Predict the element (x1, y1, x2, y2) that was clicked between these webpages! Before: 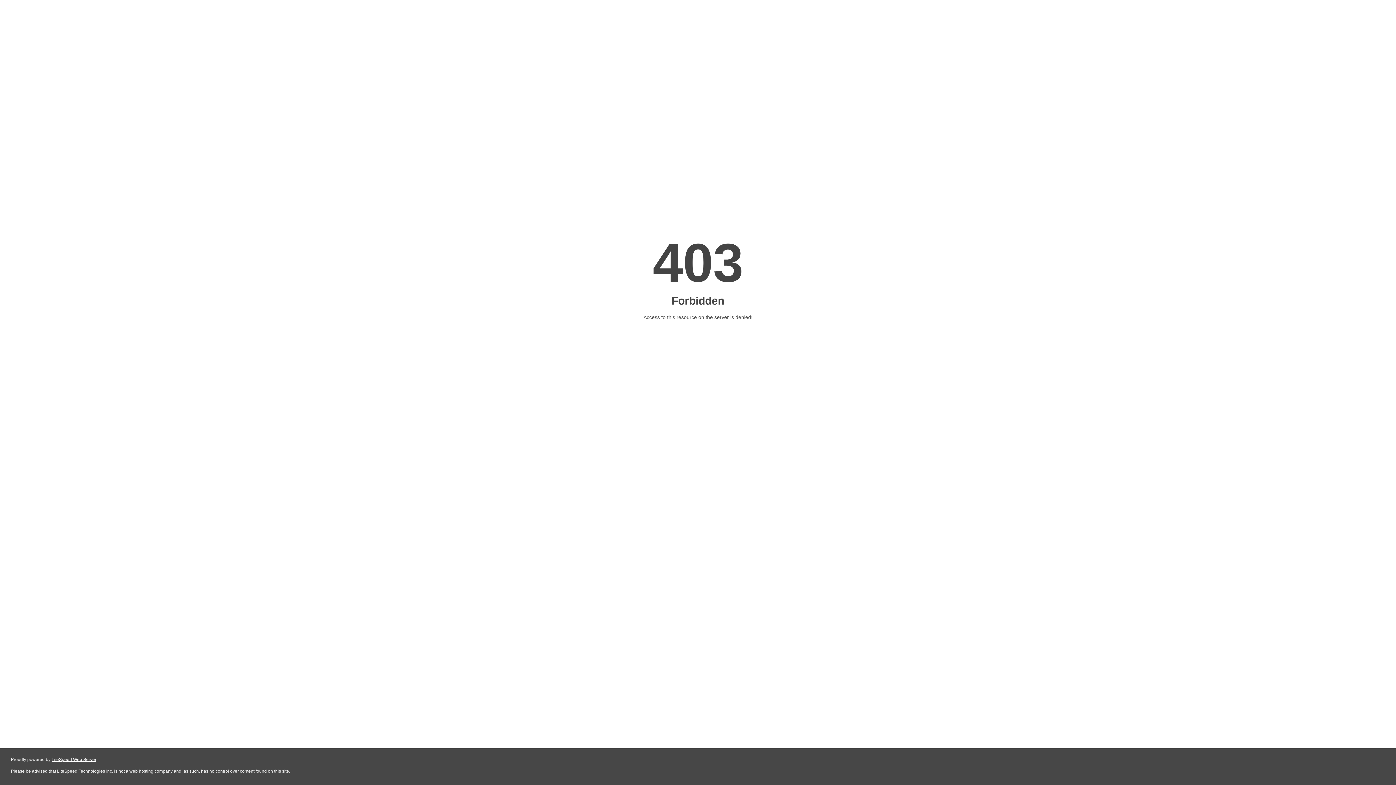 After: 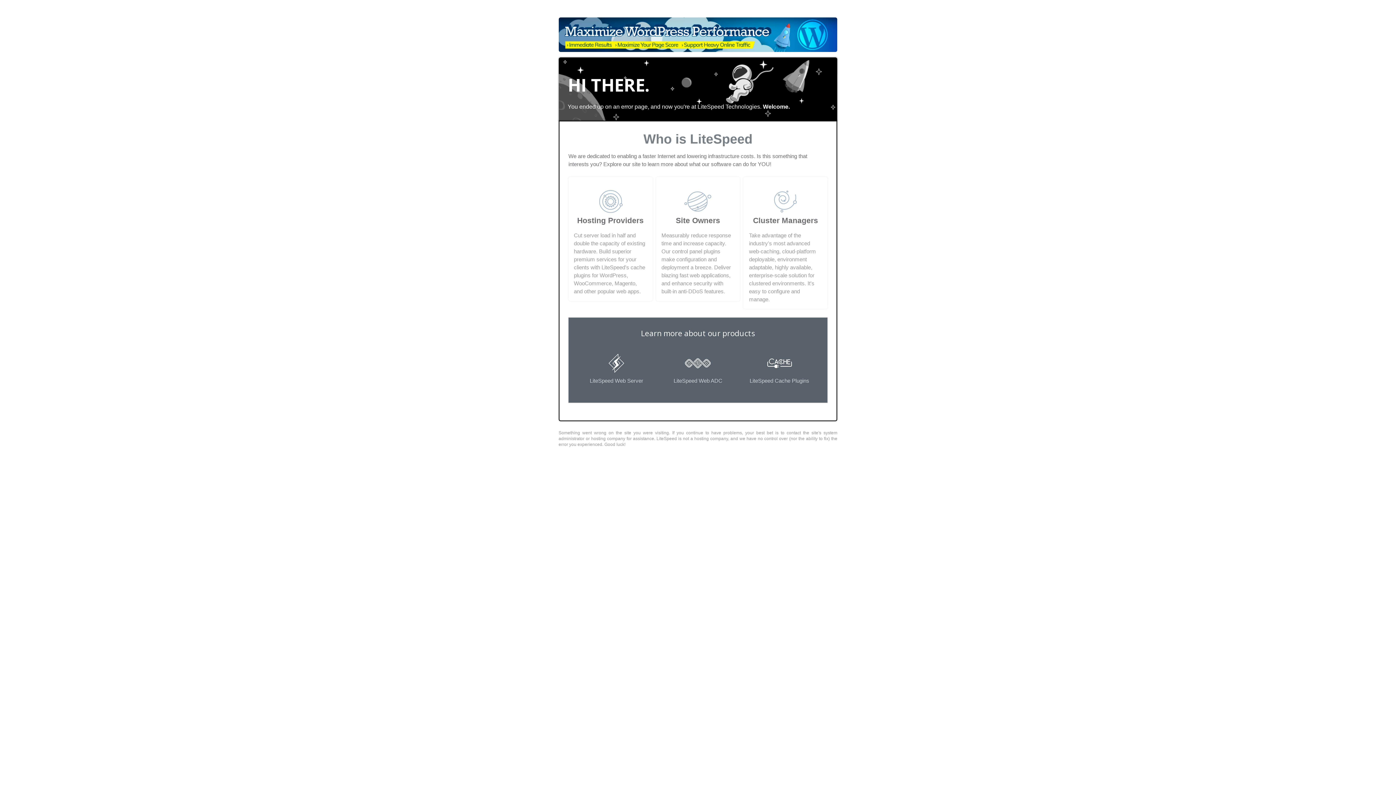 Action: bbox: (51, 757, 96, 762) label: LiteSpeed Web Server